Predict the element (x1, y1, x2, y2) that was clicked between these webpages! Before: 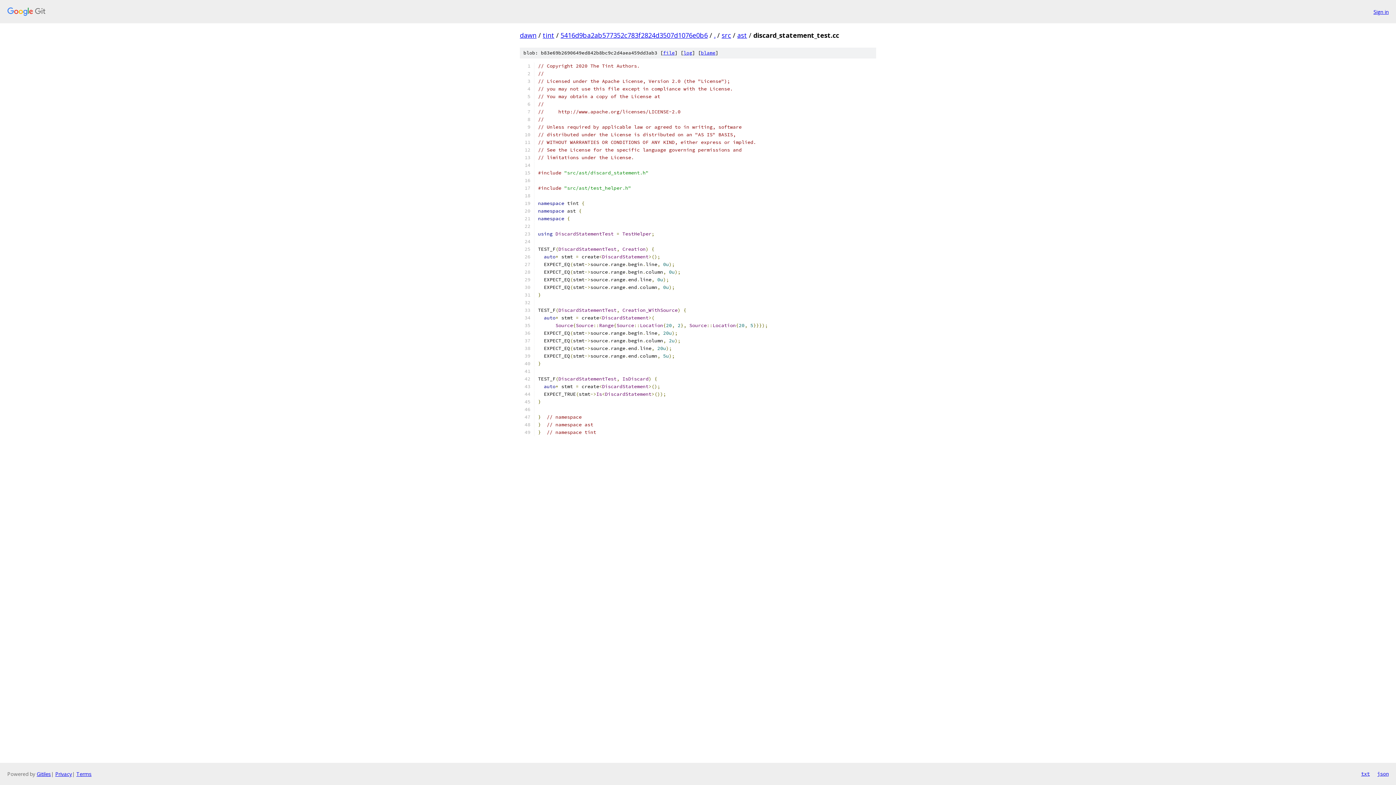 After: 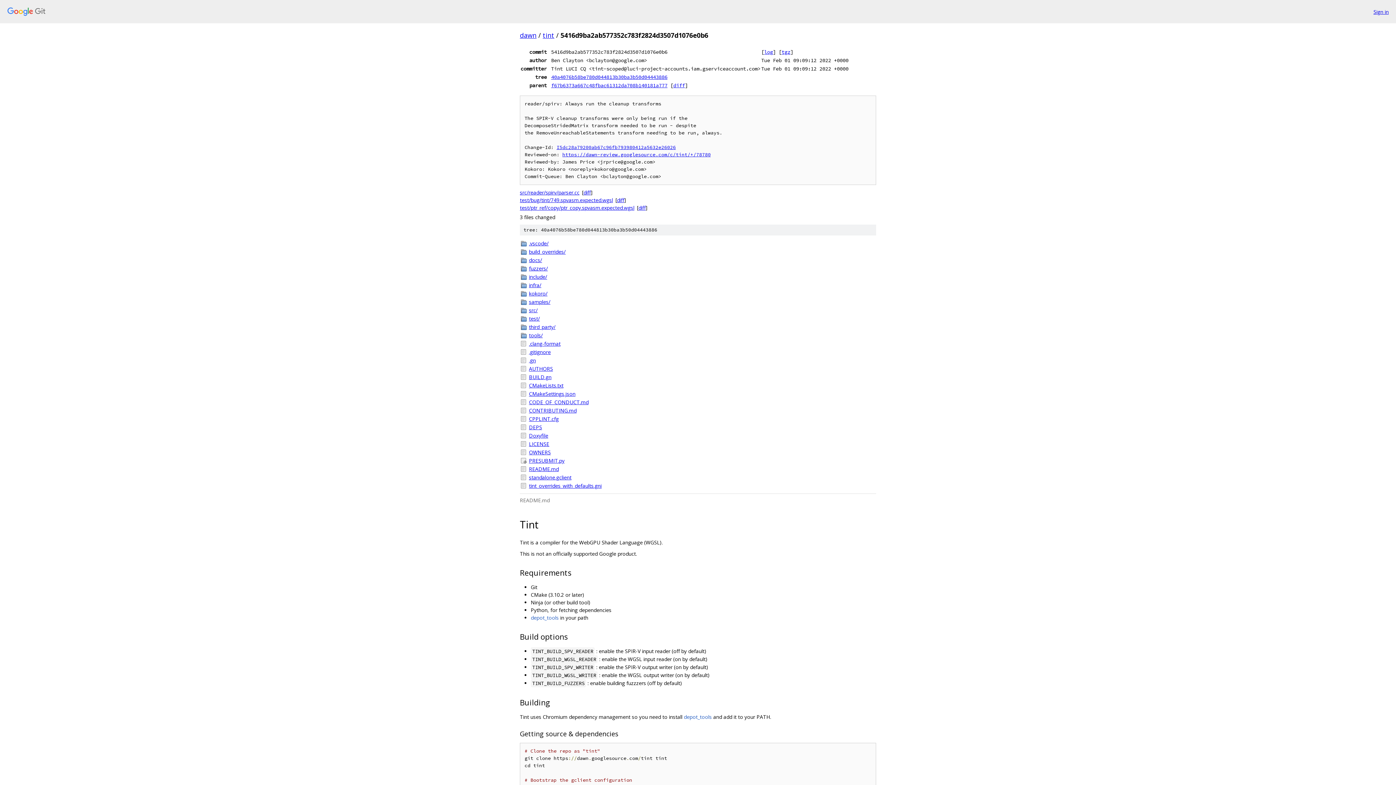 Action: label: 5416d9ba2ab577352c783f2824d3507d1076e0b6 bbox: (560, 30, 708, 39)